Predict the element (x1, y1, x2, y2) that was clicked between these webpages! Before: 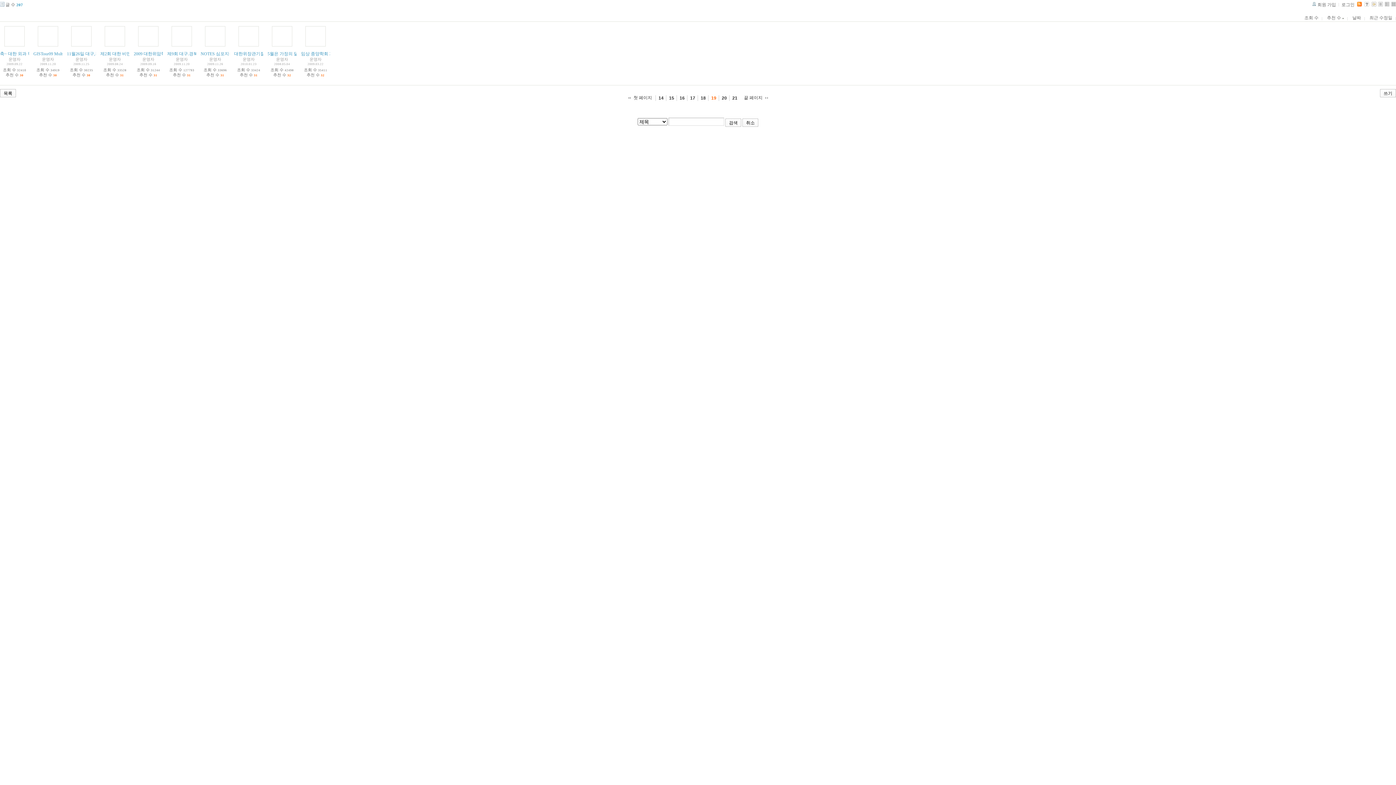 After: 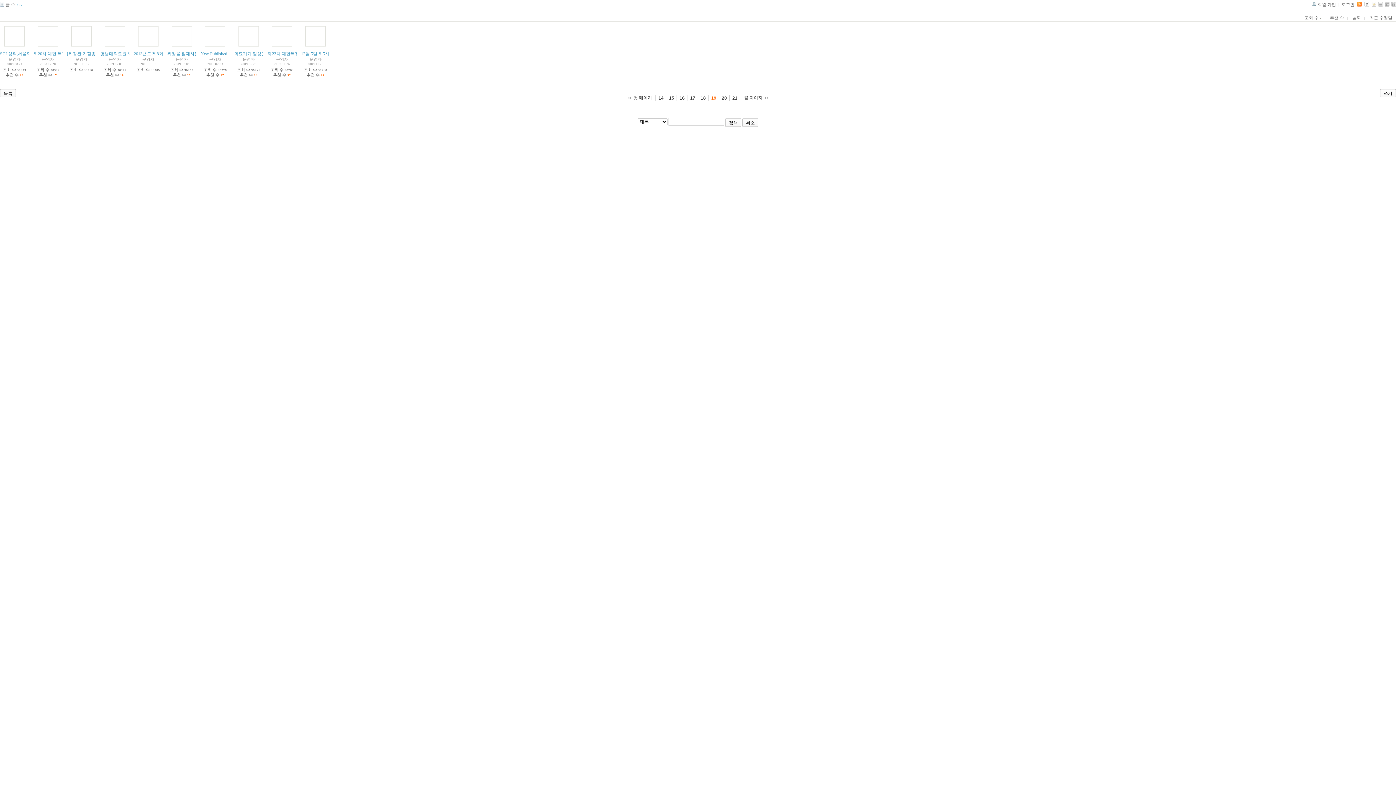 Action: label: 조회 수 bbox: (1301, 15, 1322, 20)